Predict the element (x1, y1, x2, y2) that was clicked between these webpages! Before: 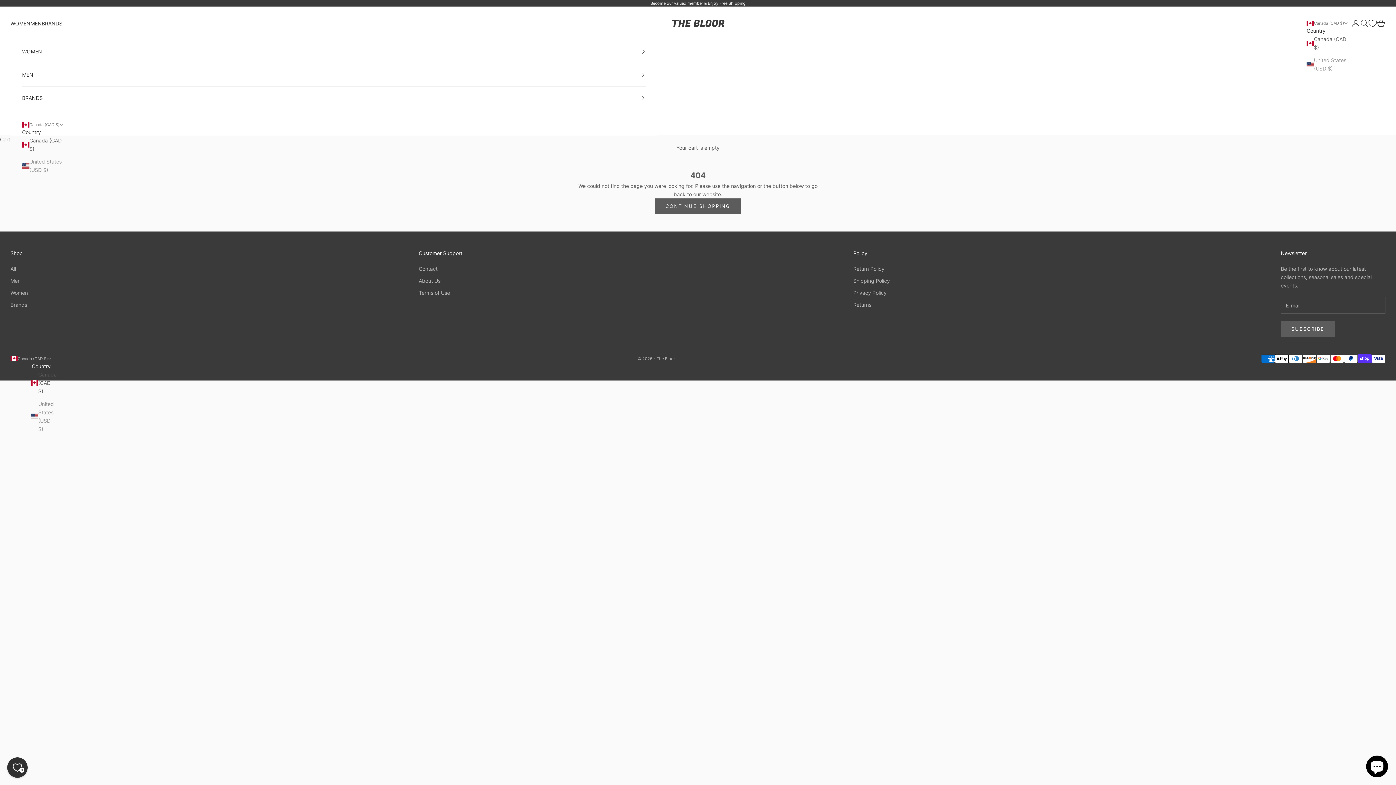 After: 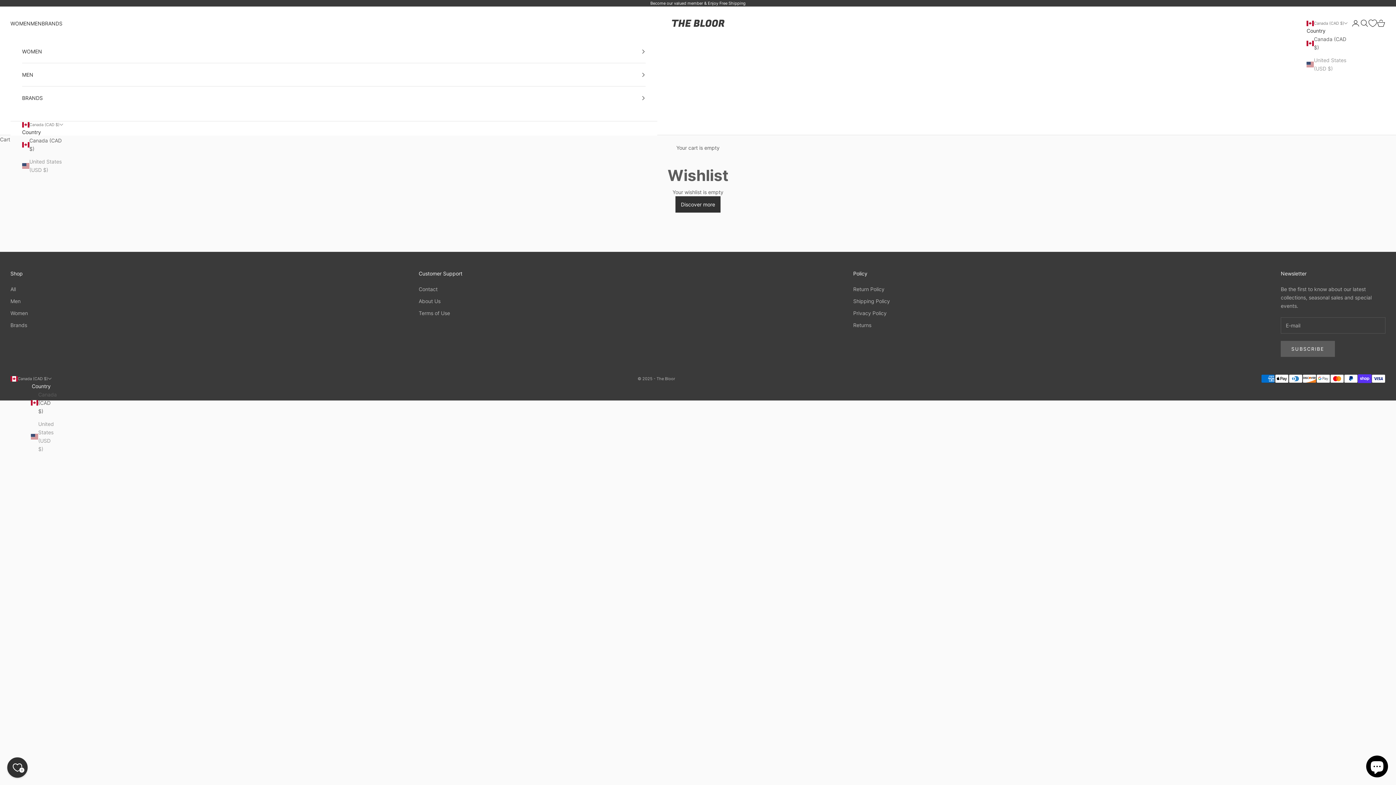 Action: label: 0 bbox: (1364, 13, 1381, 33)